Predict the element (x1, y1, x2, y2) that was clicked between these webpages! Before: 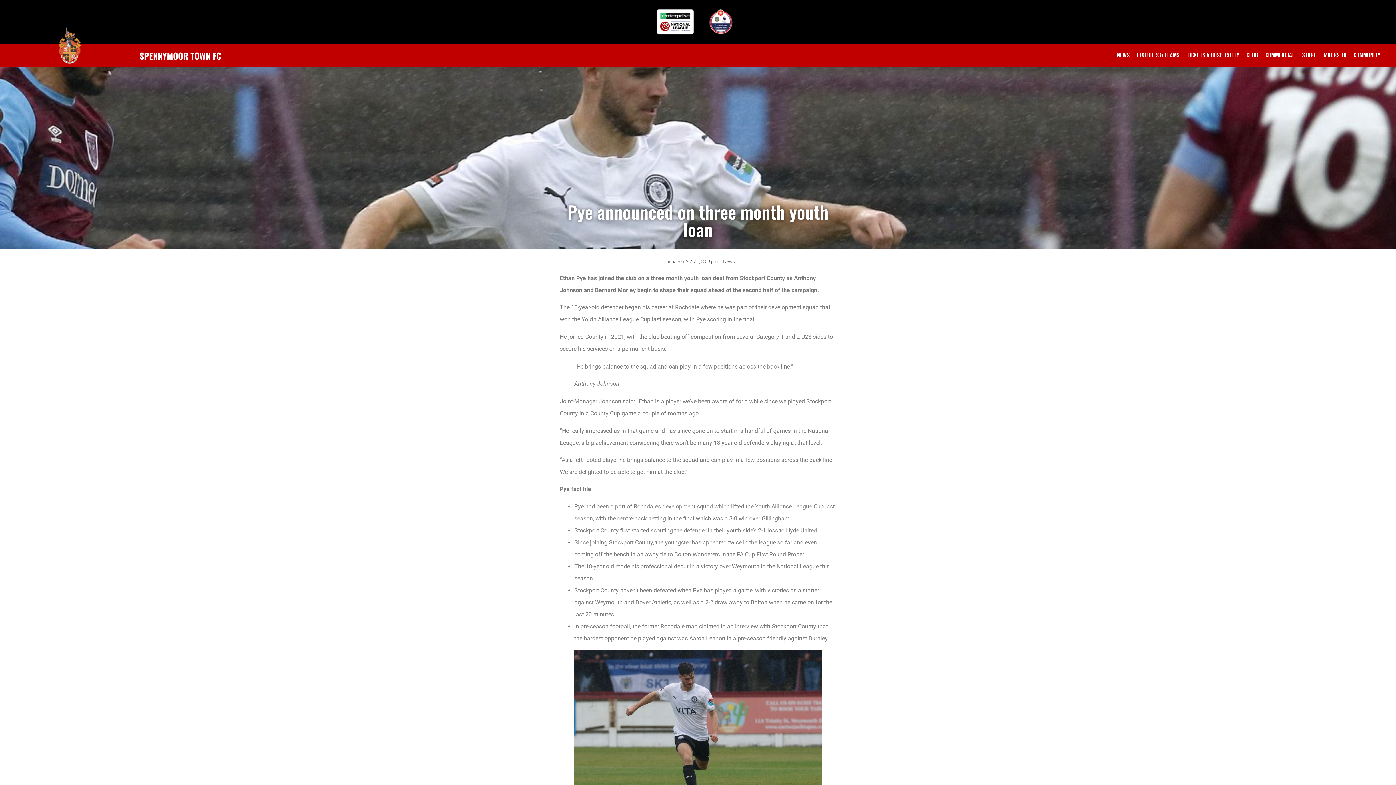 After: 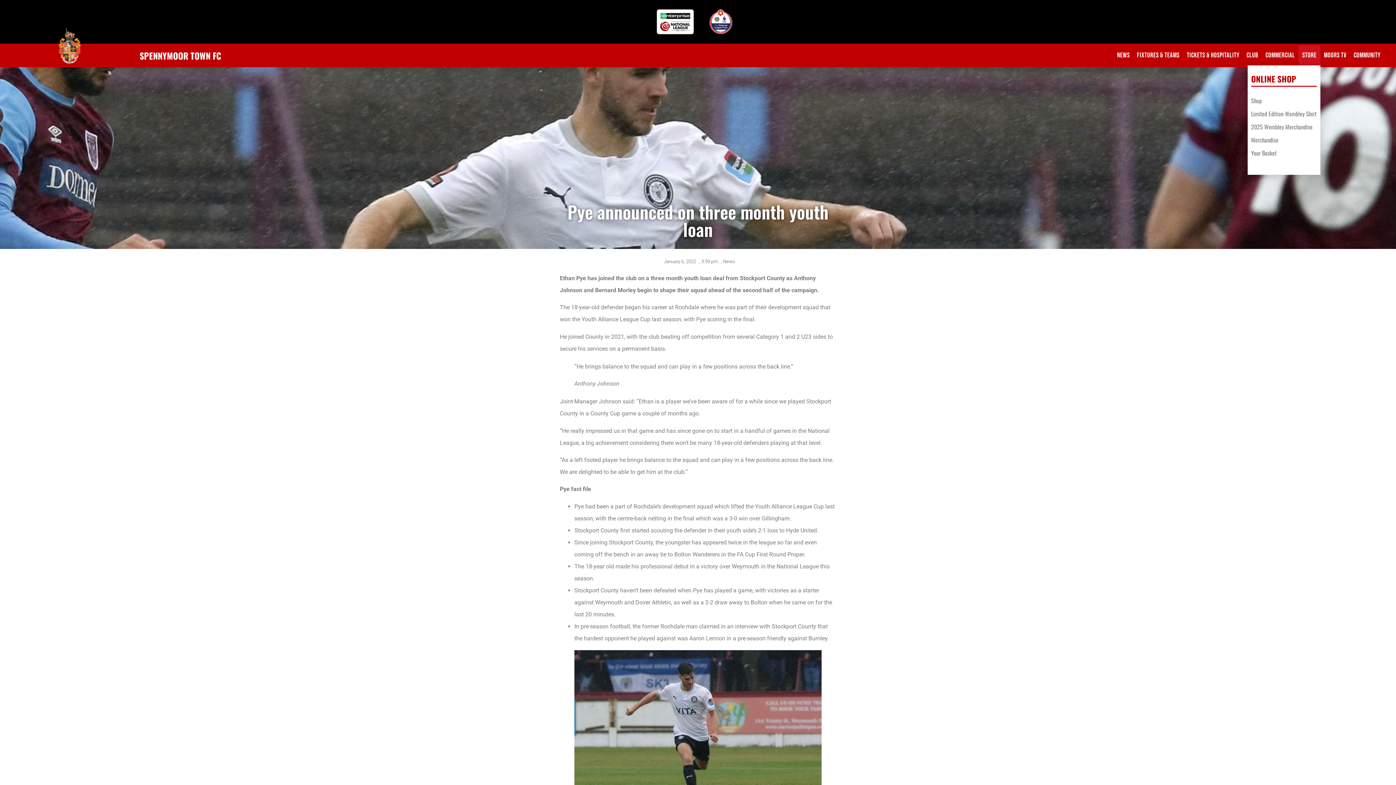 Action: bbox: (1298, 45, 1320, 65) label: Store